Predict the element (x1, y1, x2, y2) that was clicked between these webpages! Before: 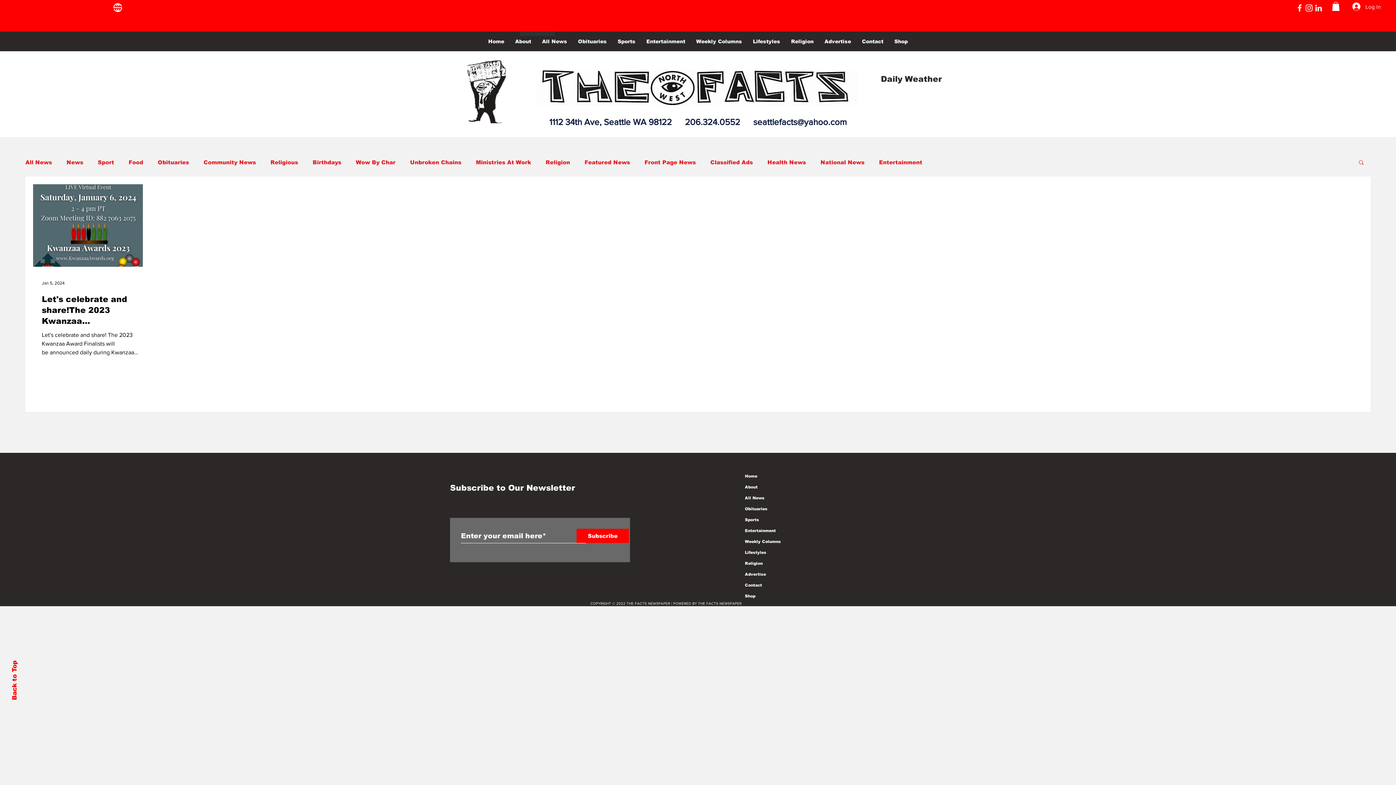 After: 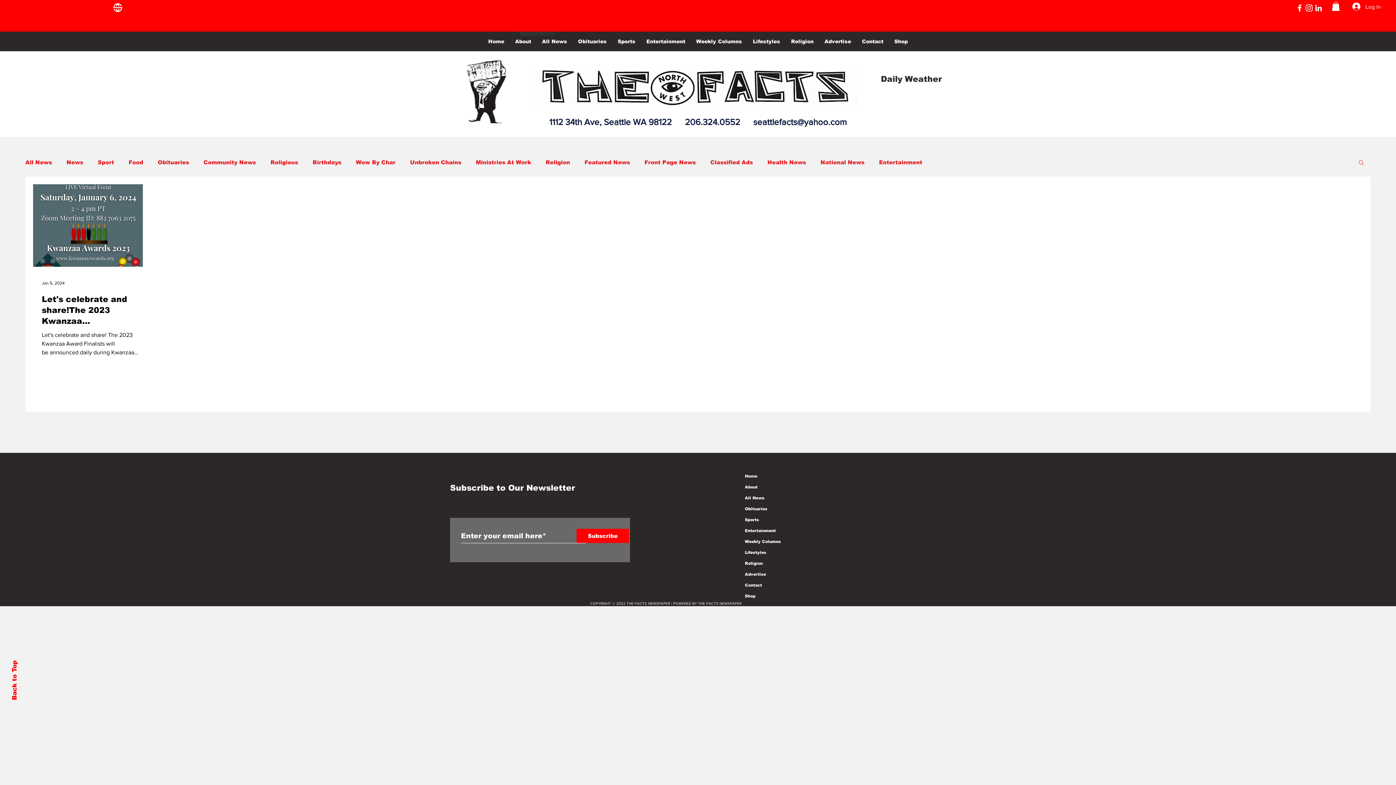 Action: bbox: (753, 117, 846, 126) label: seattlefacts@yahoo.com